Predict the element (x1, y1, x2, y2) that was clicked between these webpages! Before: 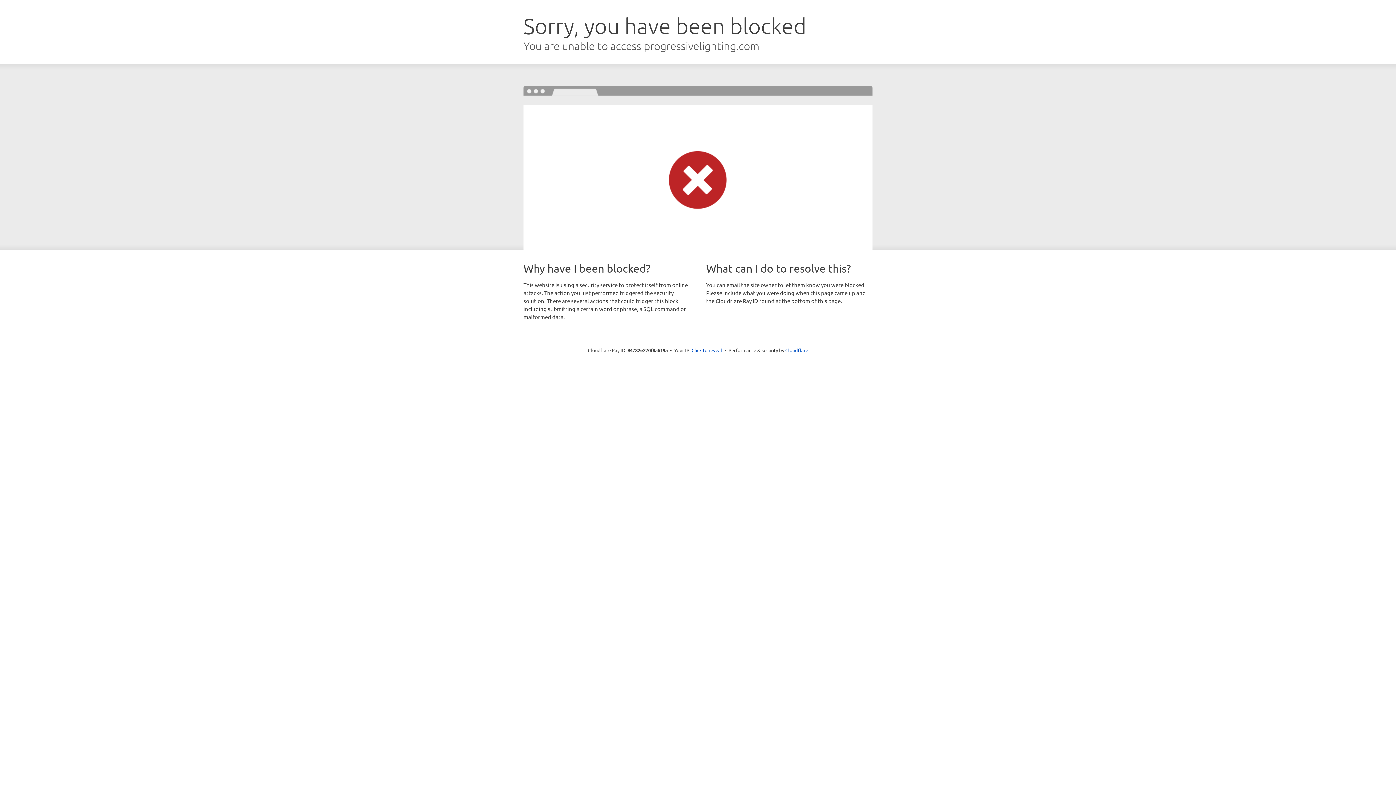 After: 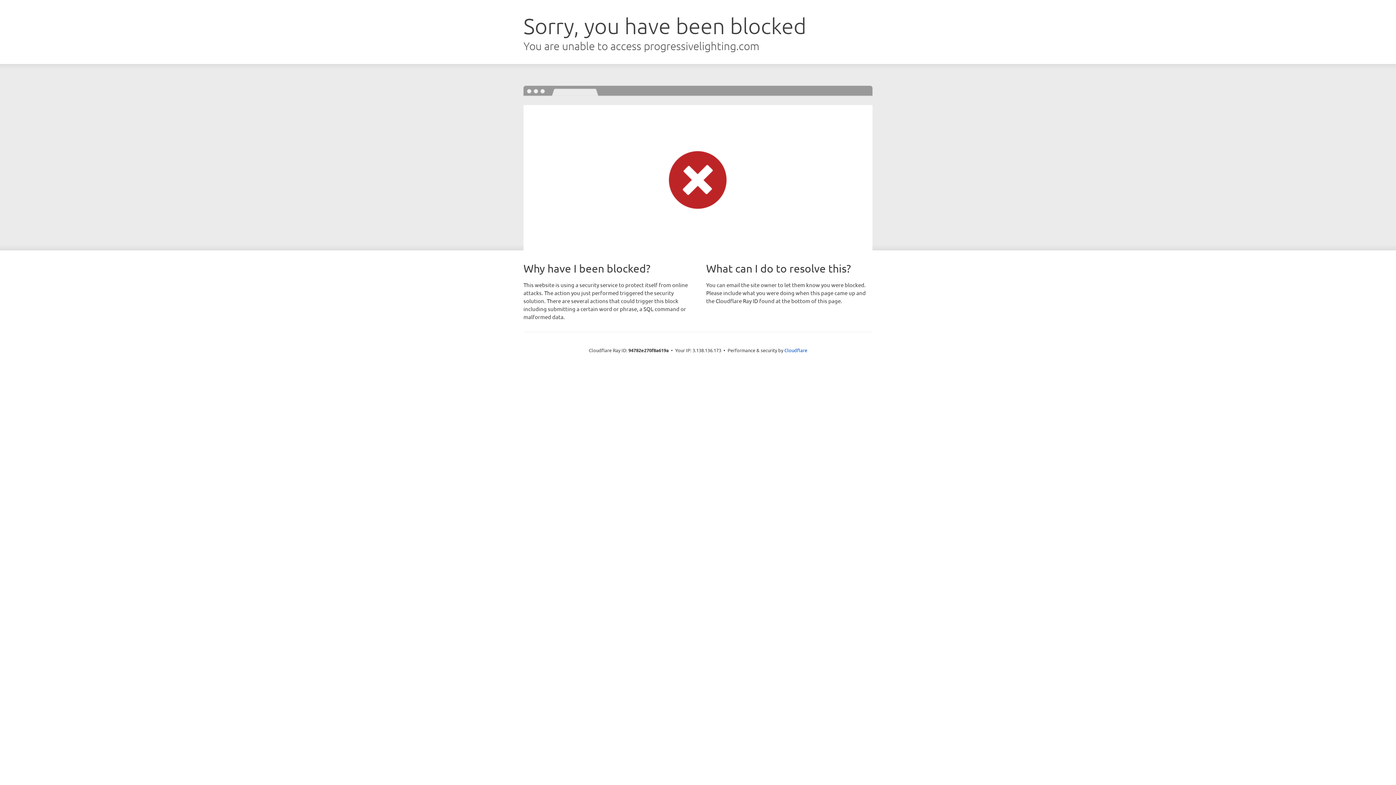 Action: label: Click to reveal bbox: (691, 346, 722, 353)